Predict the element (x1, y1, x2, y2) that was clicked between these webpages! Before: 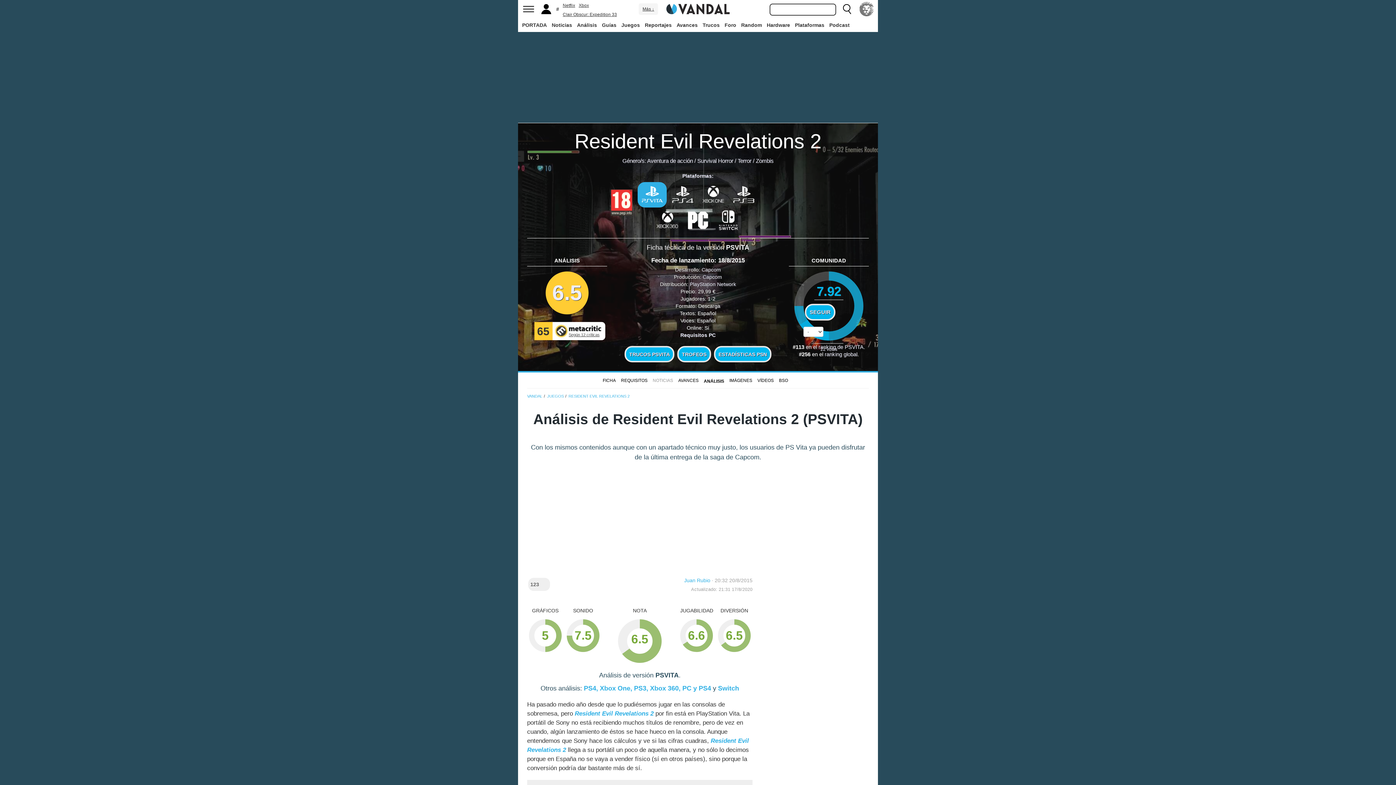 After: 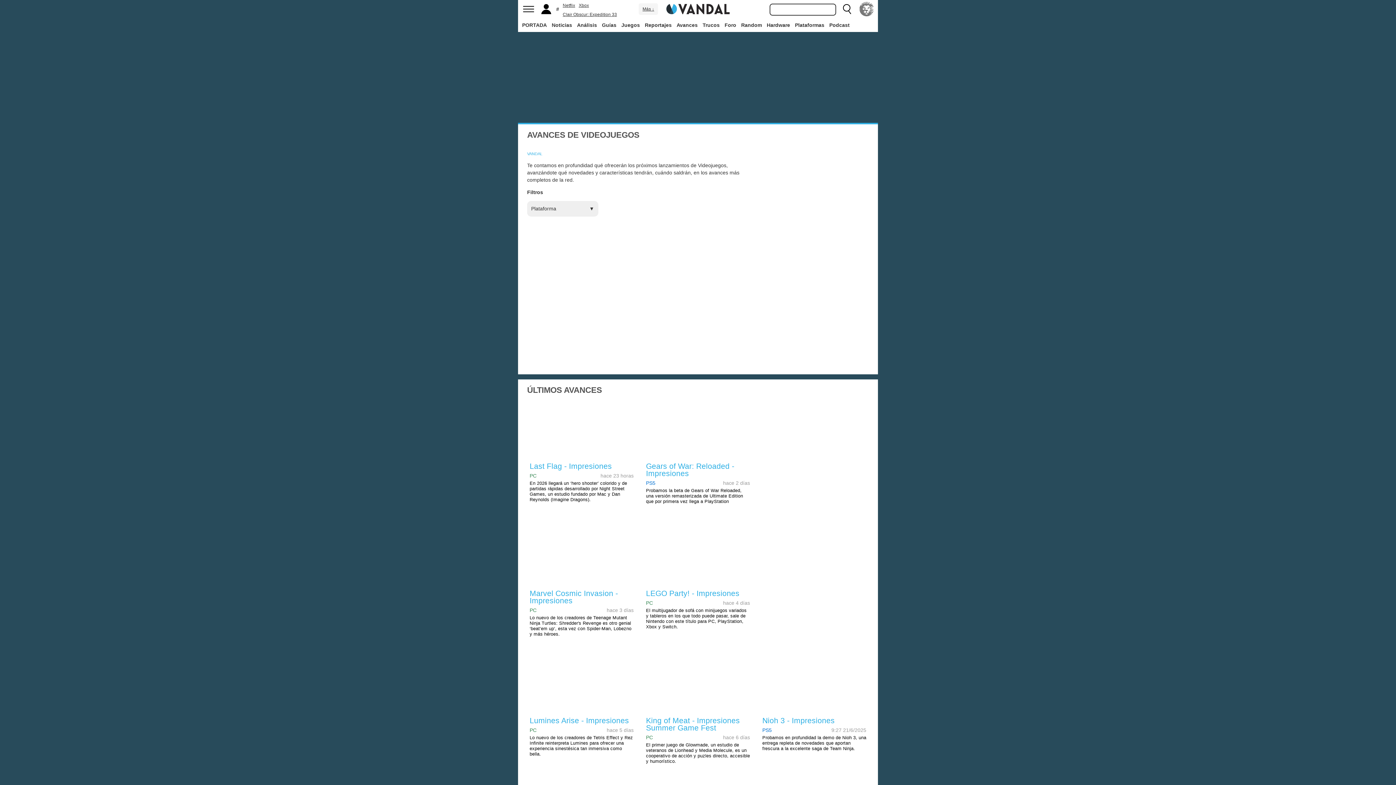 Action: label: Avances bbox: (675, 18, 699, 31)